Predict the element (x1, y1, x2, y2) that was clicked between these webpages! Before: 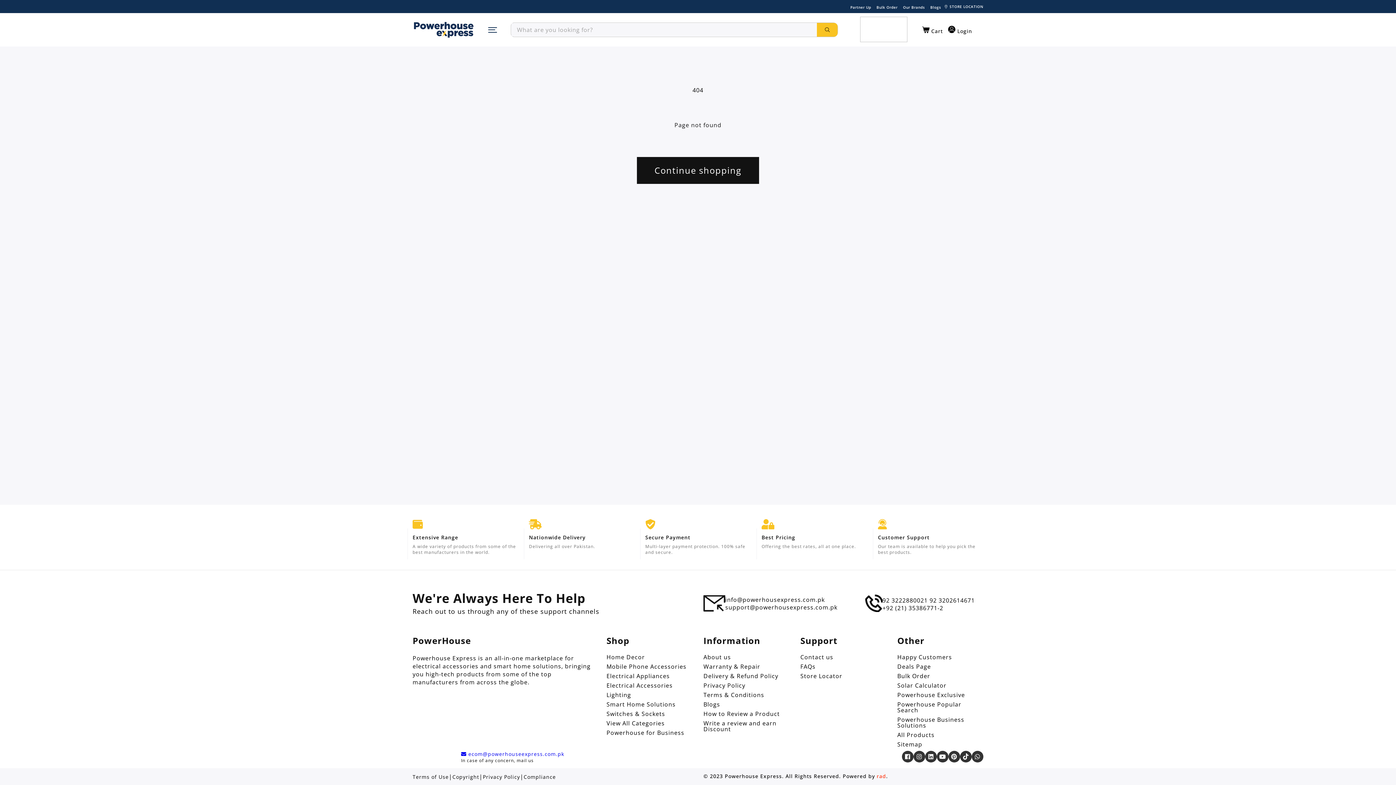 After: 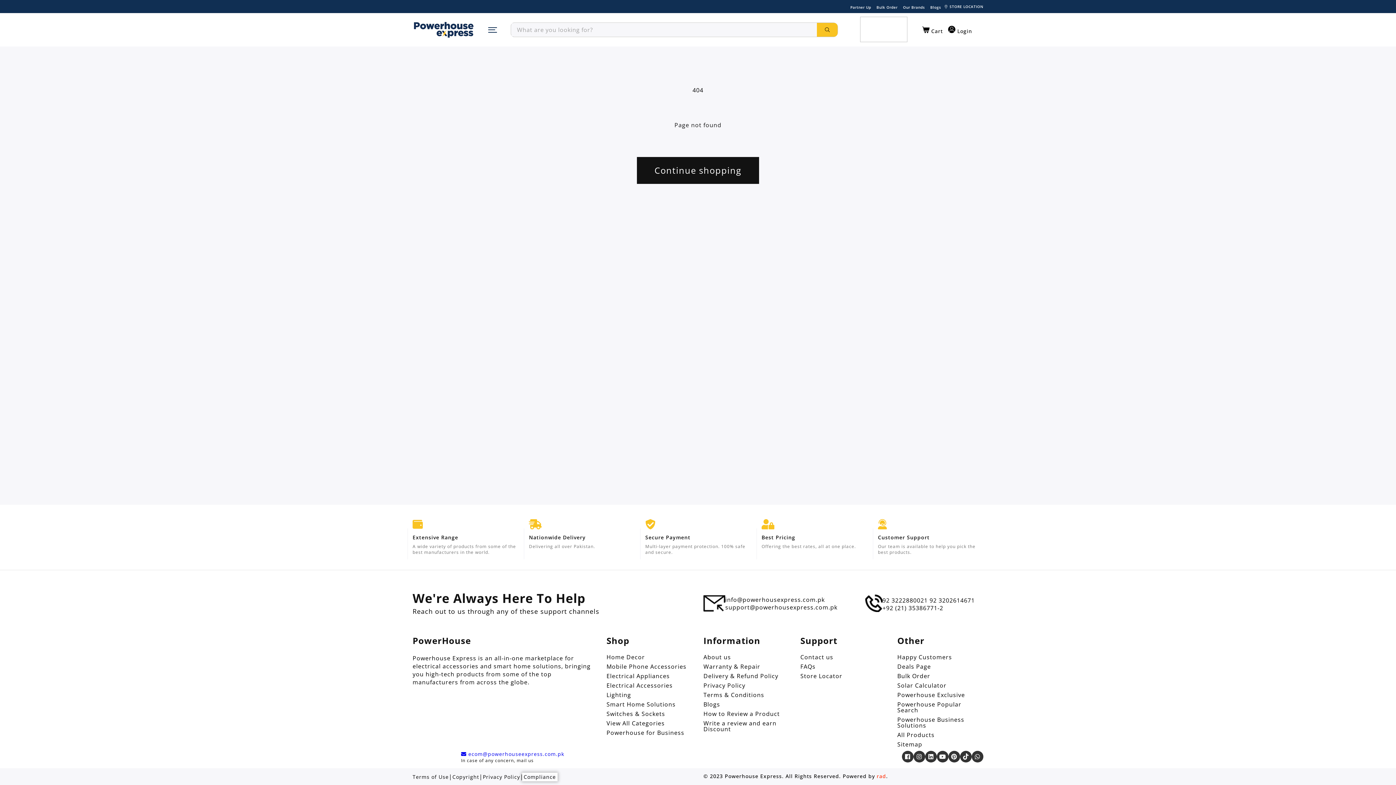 Action: label: Compliance bbox: (523, 774, 556, 780)